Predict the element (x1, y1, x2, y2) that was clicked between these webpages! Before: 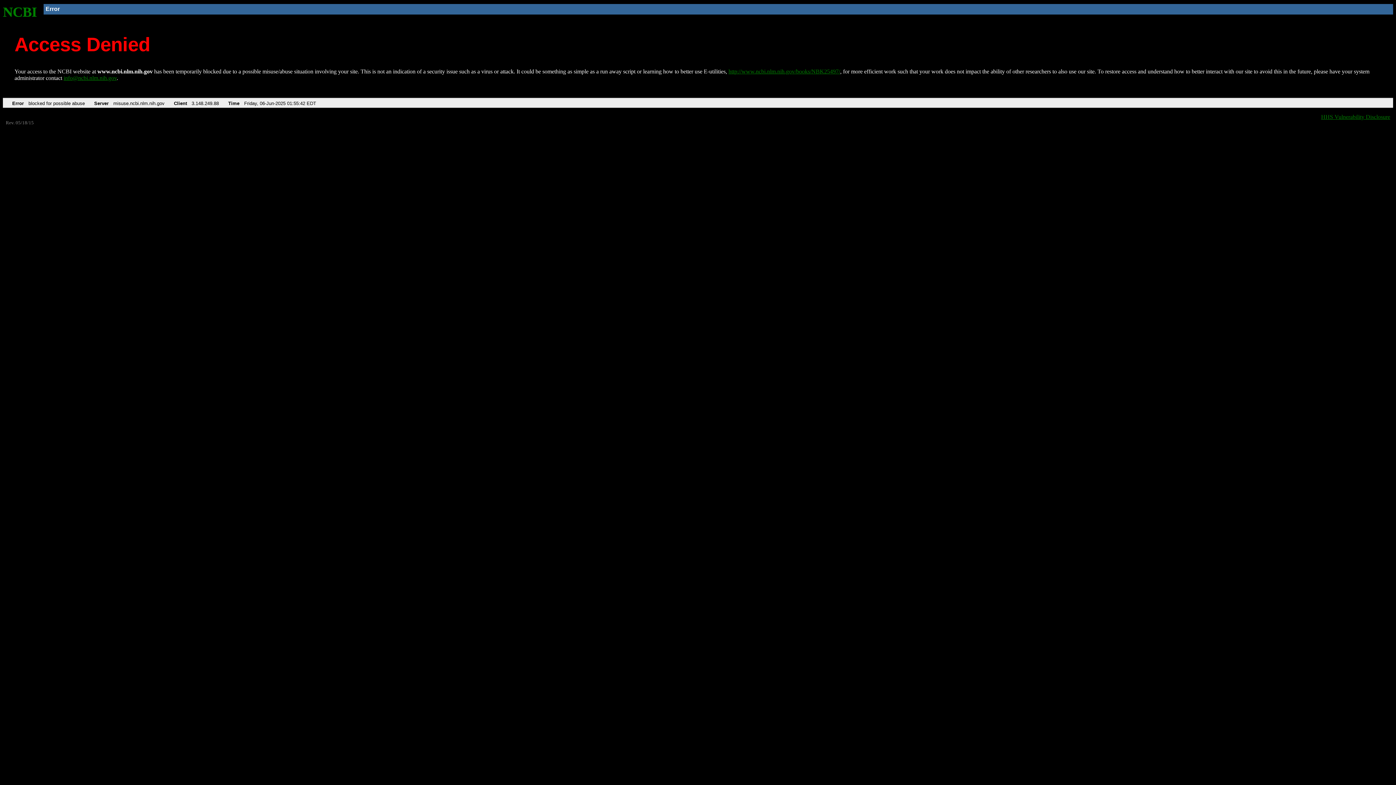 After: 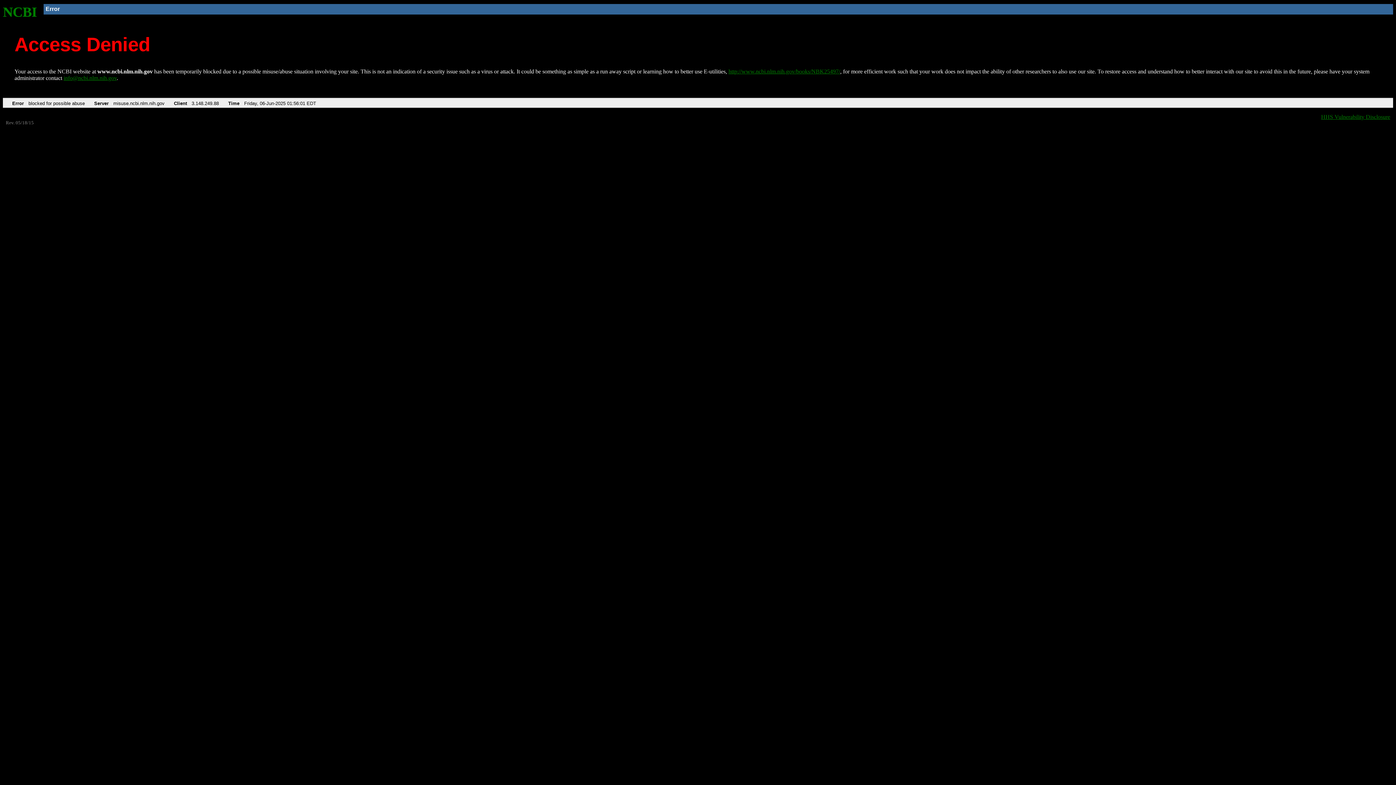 Action: bbox: (2, 4, 37, 19) label: NCBI